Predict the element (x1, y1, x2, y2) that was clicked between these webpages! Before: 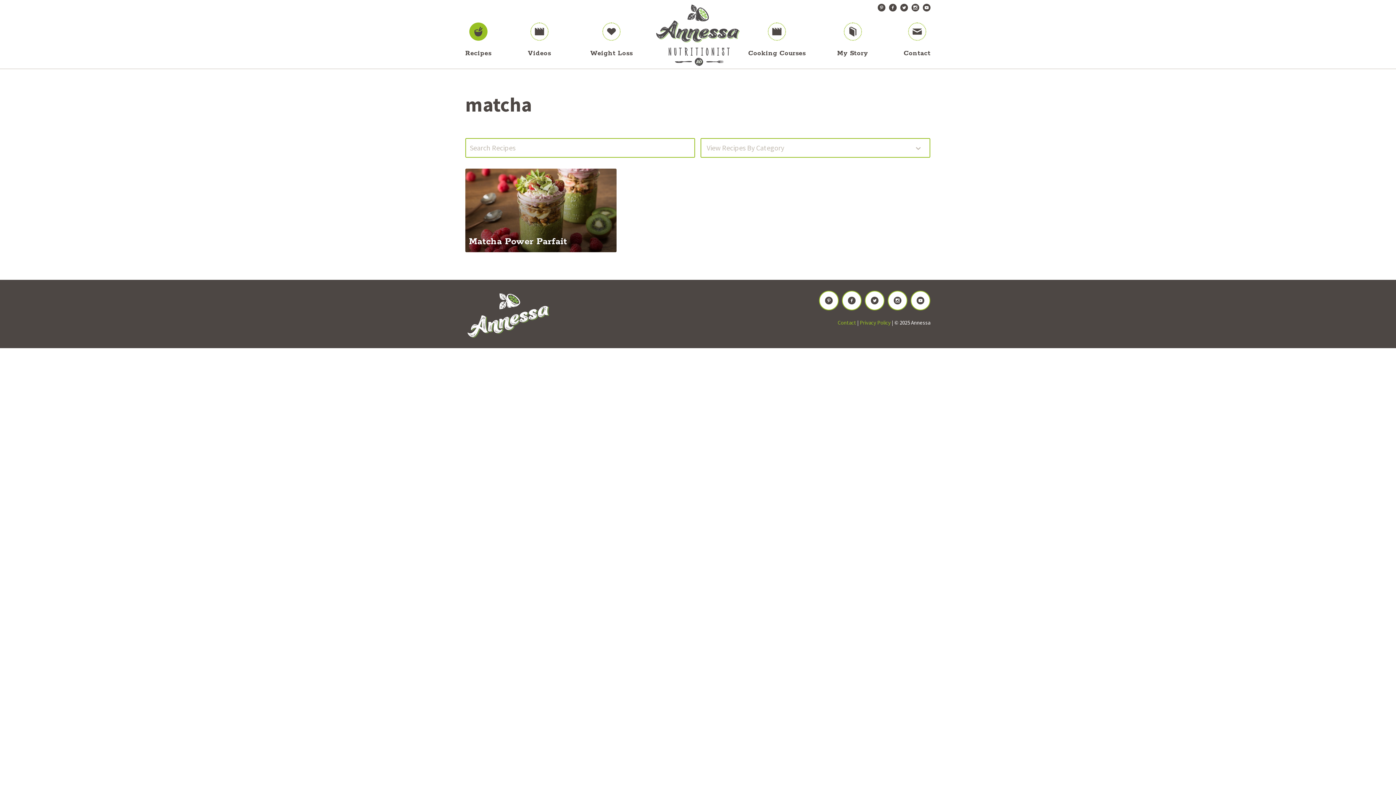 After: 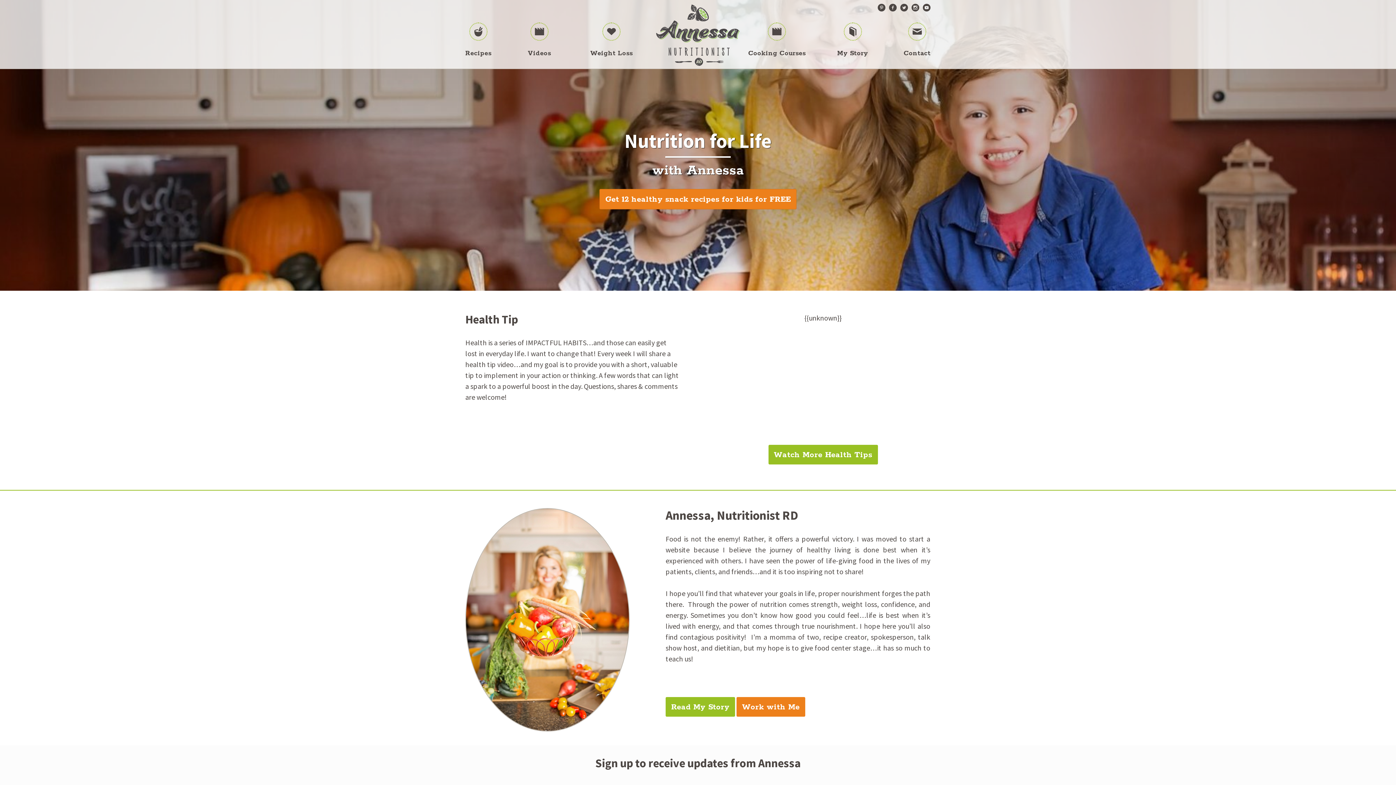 Action: bbox: (654, 3, 741, 70)